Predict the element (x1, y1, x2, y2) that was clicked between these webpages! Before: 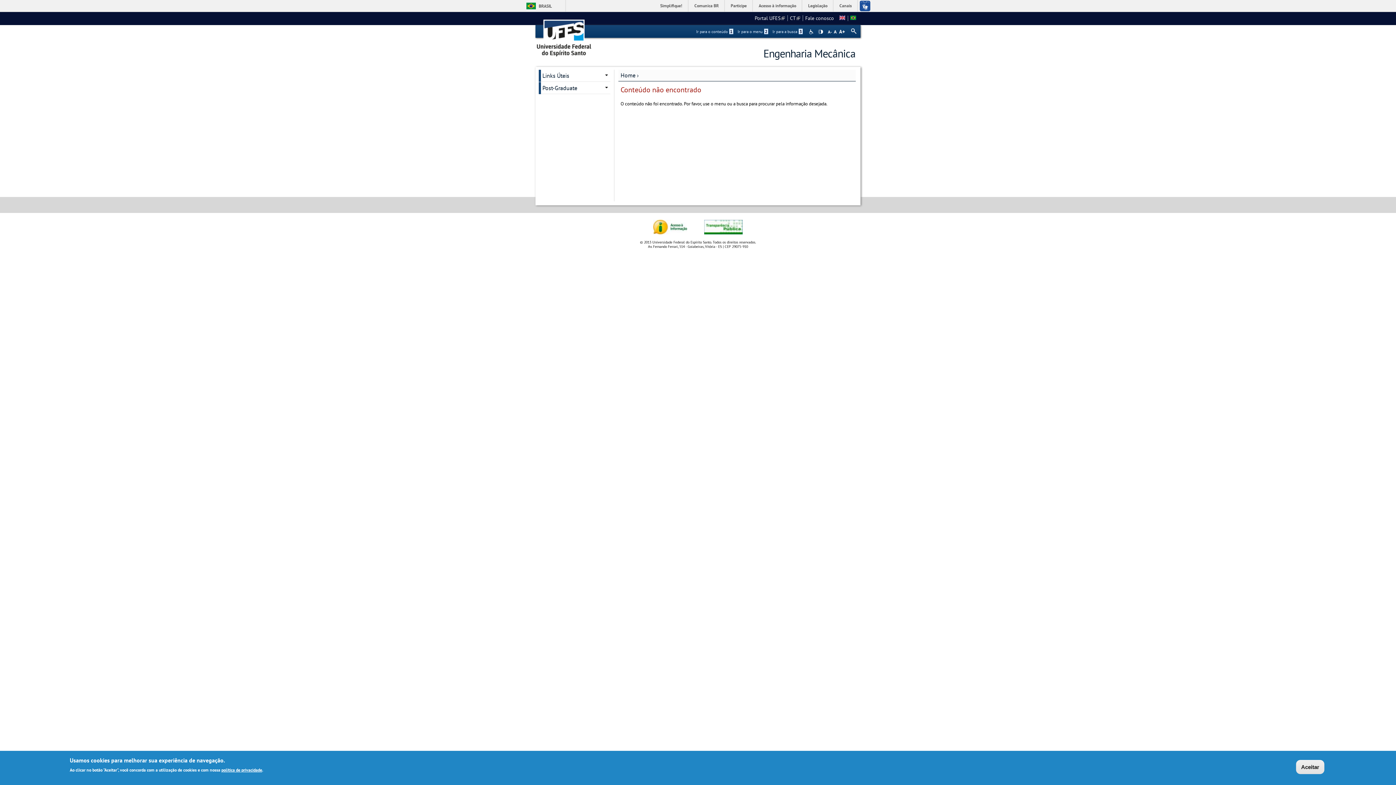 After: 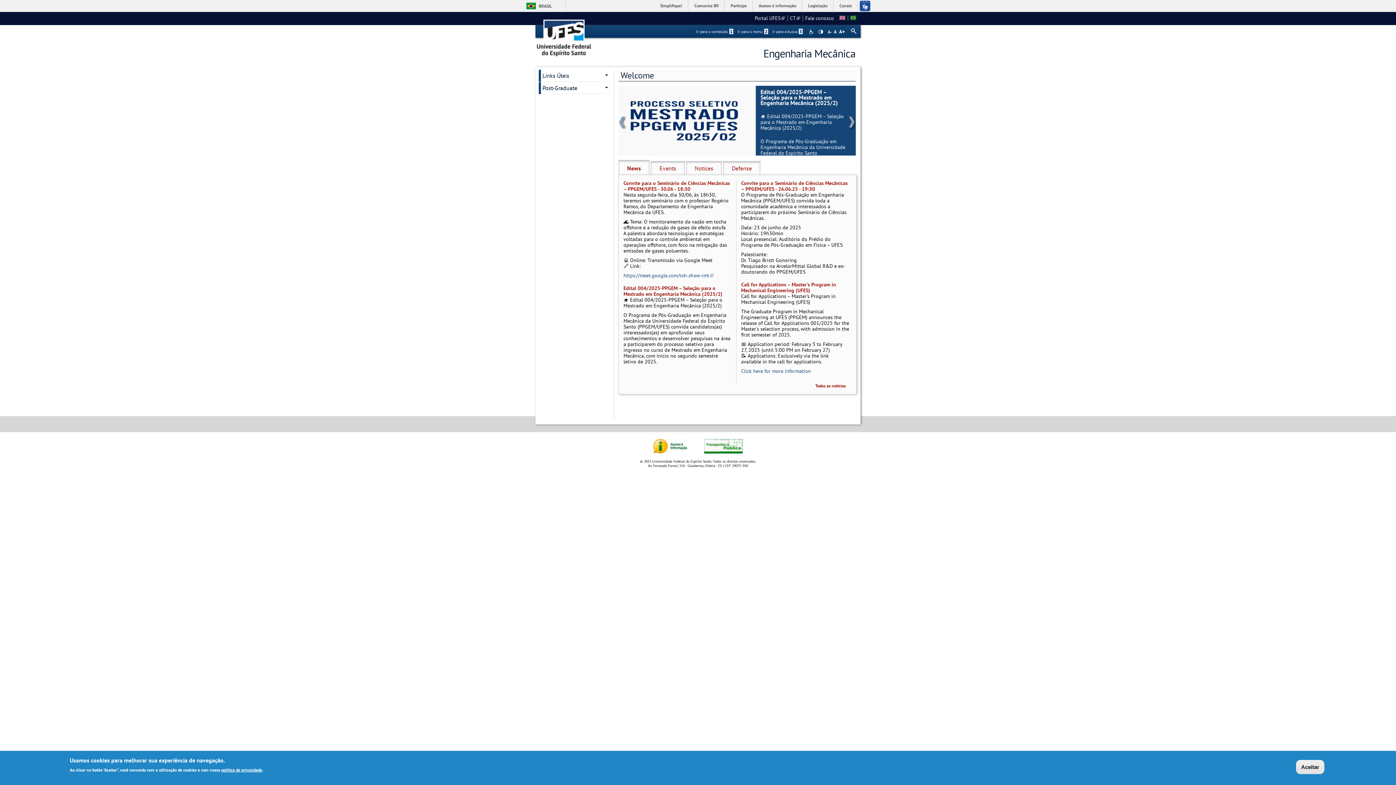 Action: bbox: (620, 71, 635, 78) label: Home